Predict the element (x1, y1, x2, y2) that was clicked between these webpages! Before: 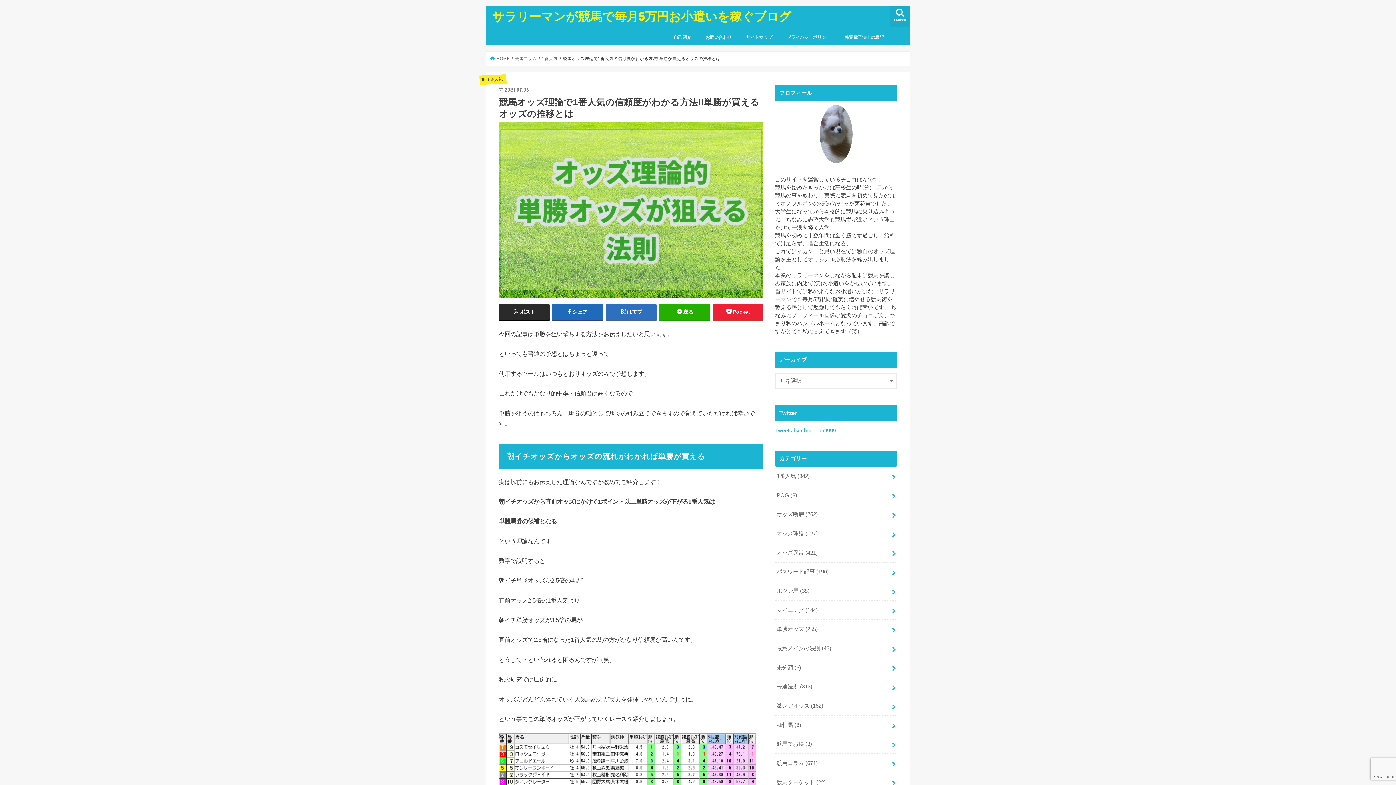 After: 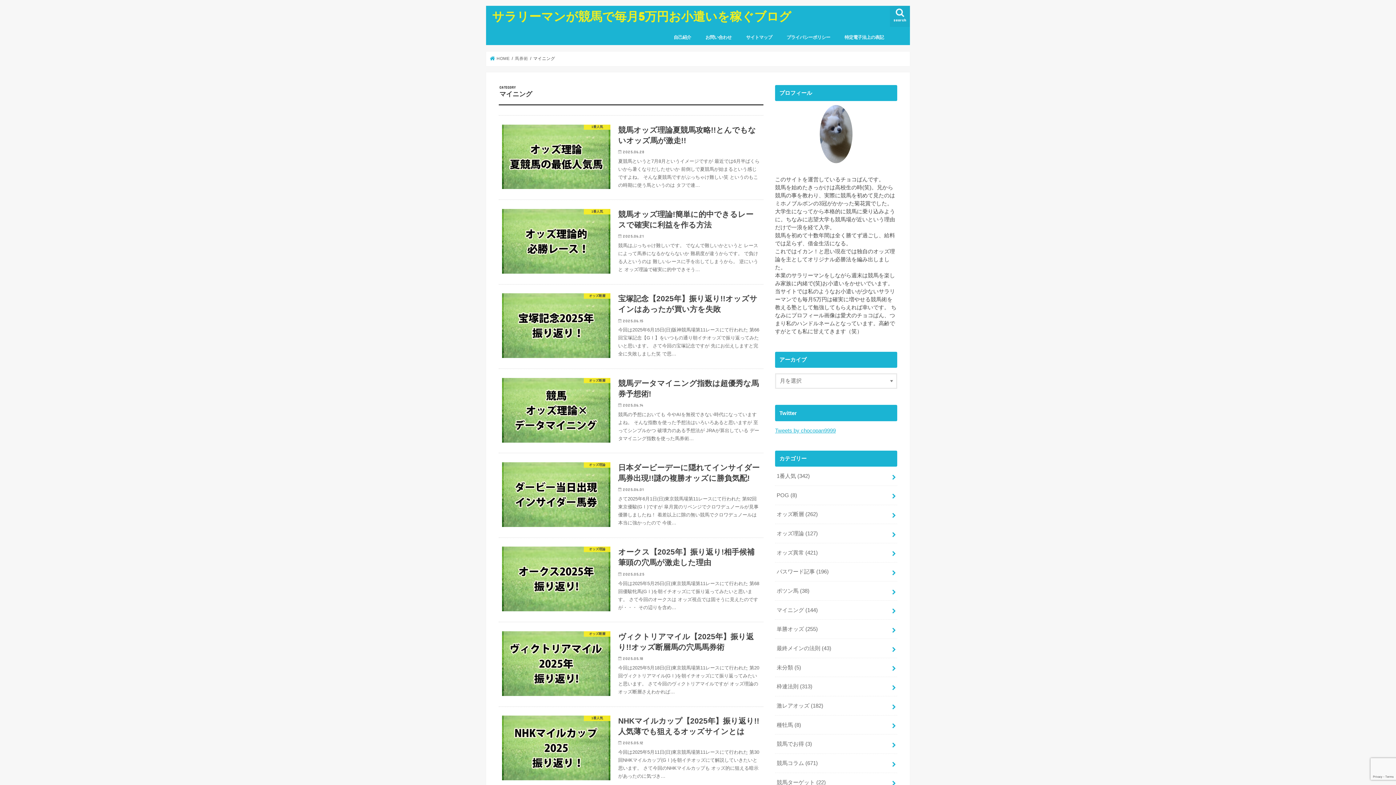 Action: bbox: (775, 601, 897, 619) label: マイニング (144)